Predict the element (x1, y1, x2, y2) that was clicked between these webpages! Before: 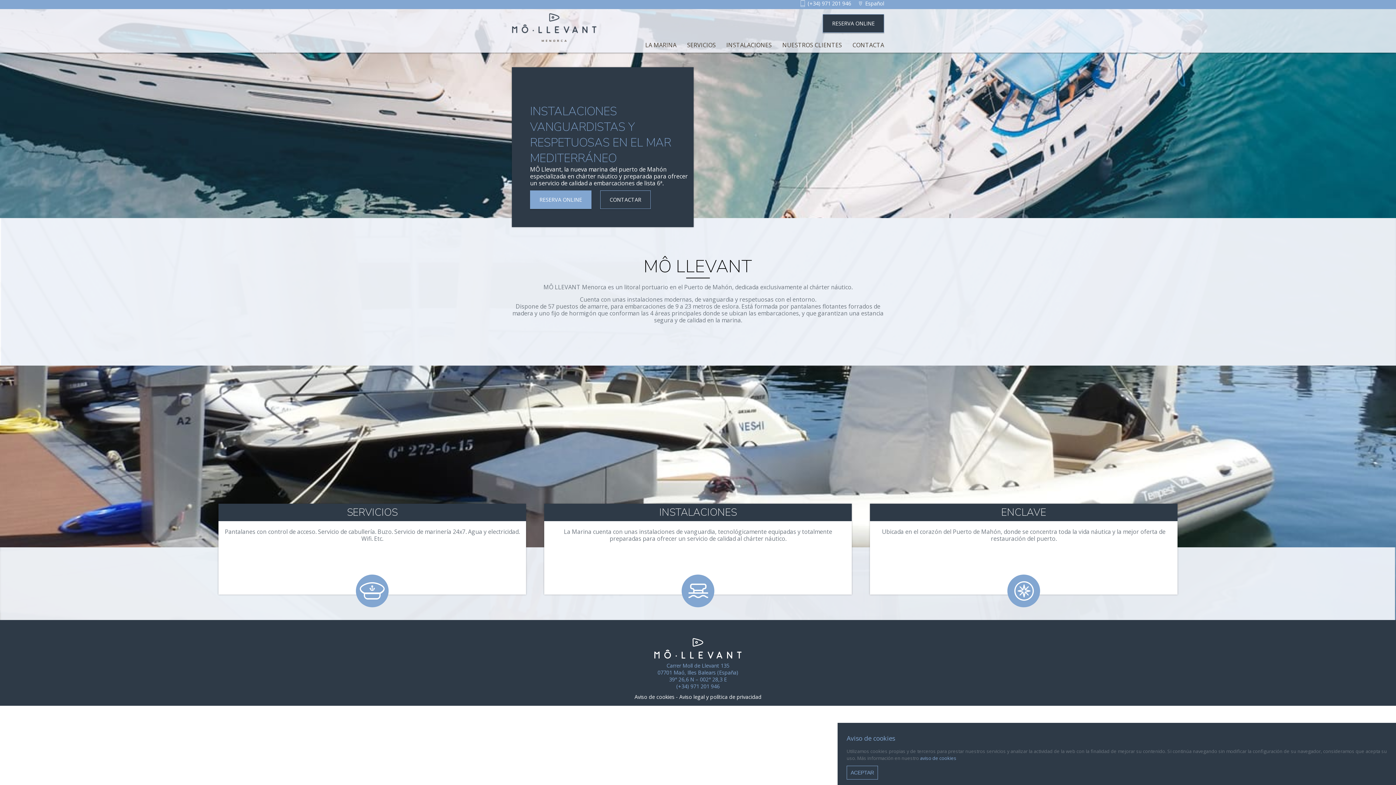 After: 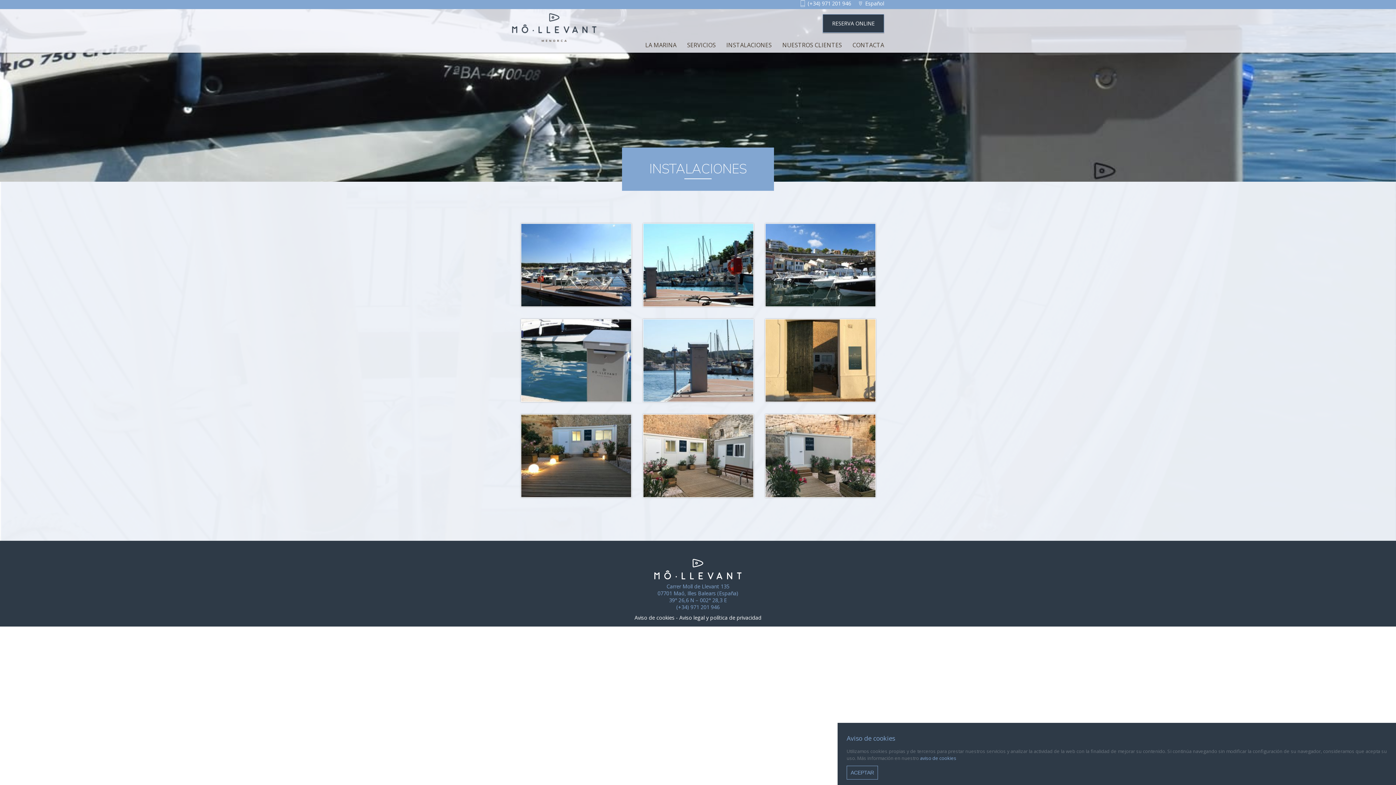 Action: bbox: (726, 41, 772, 49) label: INSTALACIONES